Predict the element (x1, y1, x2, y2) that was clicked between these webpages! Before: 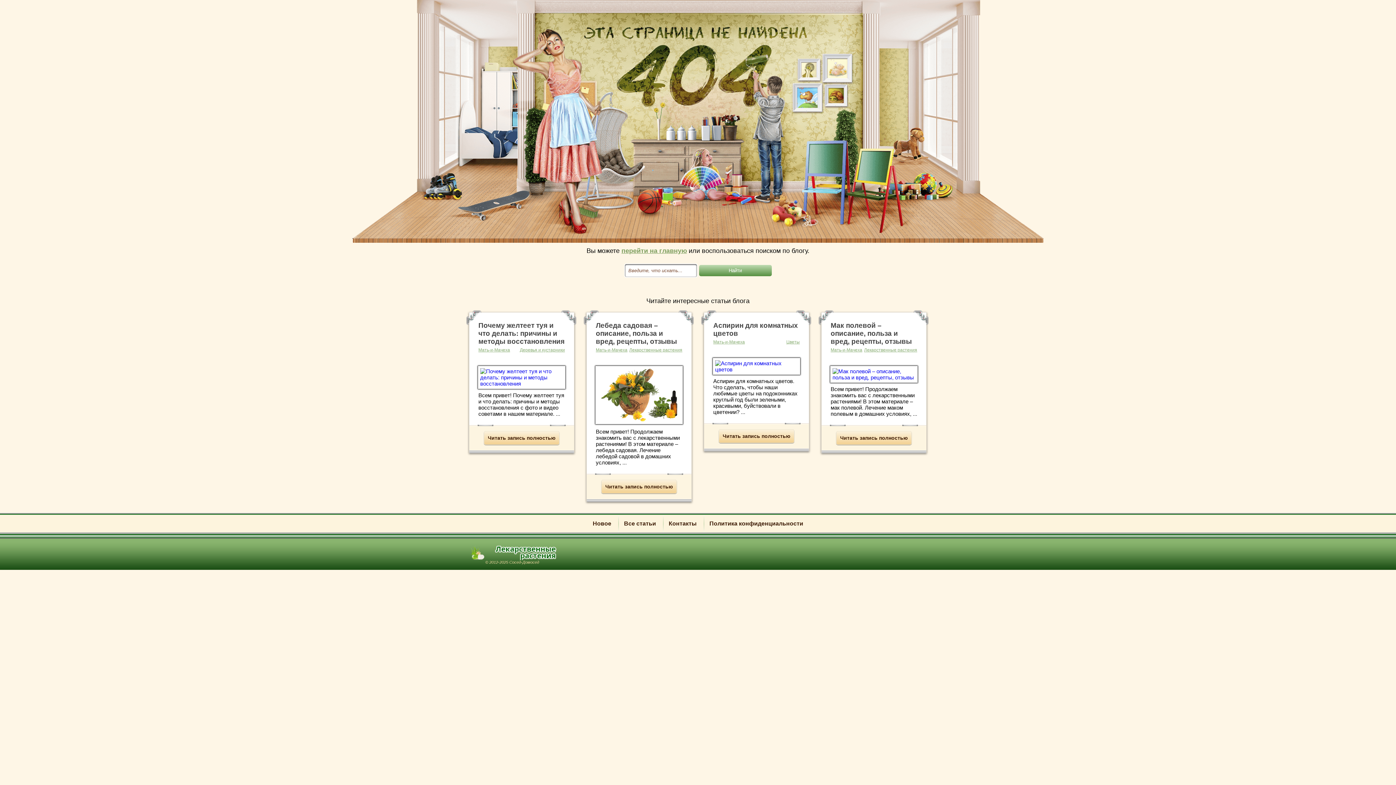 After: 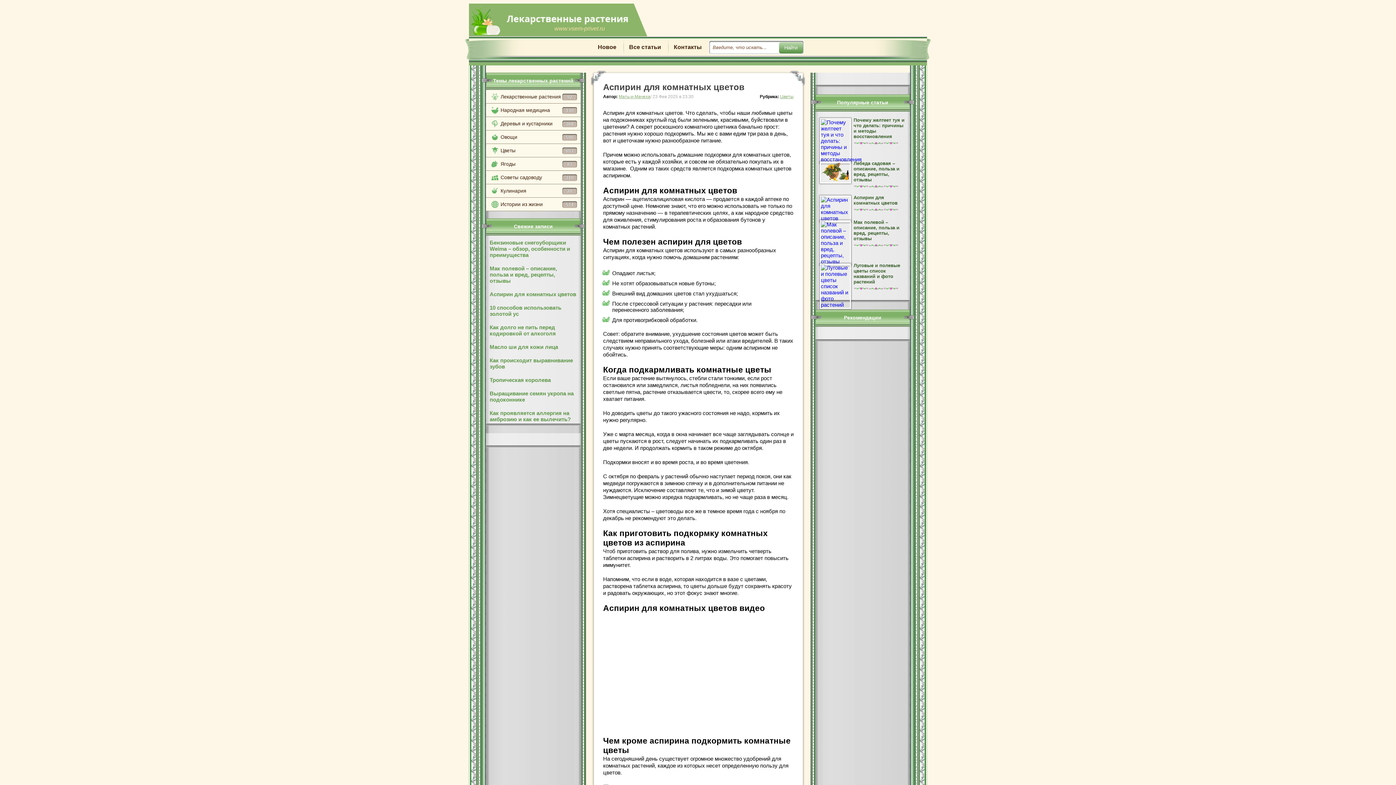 Action: bbox: (715, 360, 798, 372)